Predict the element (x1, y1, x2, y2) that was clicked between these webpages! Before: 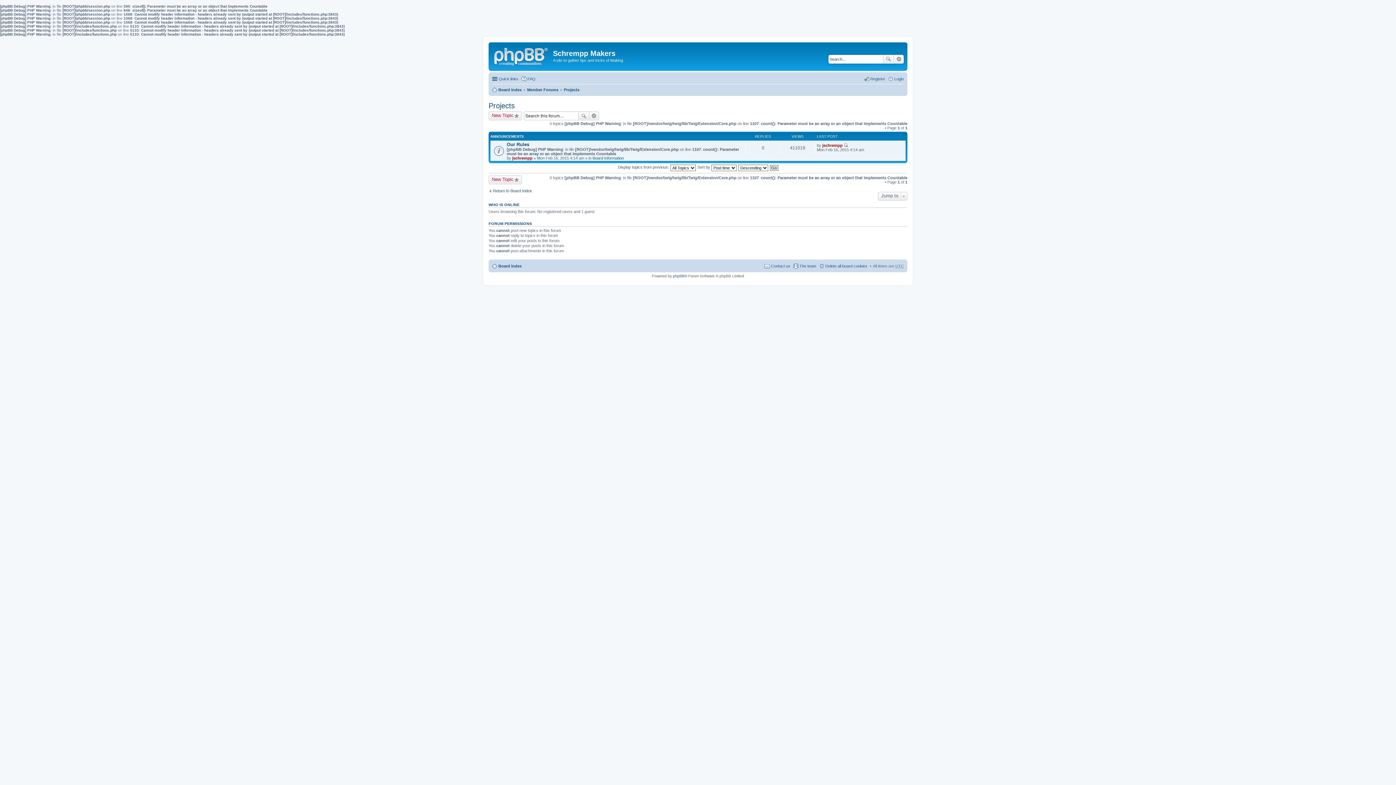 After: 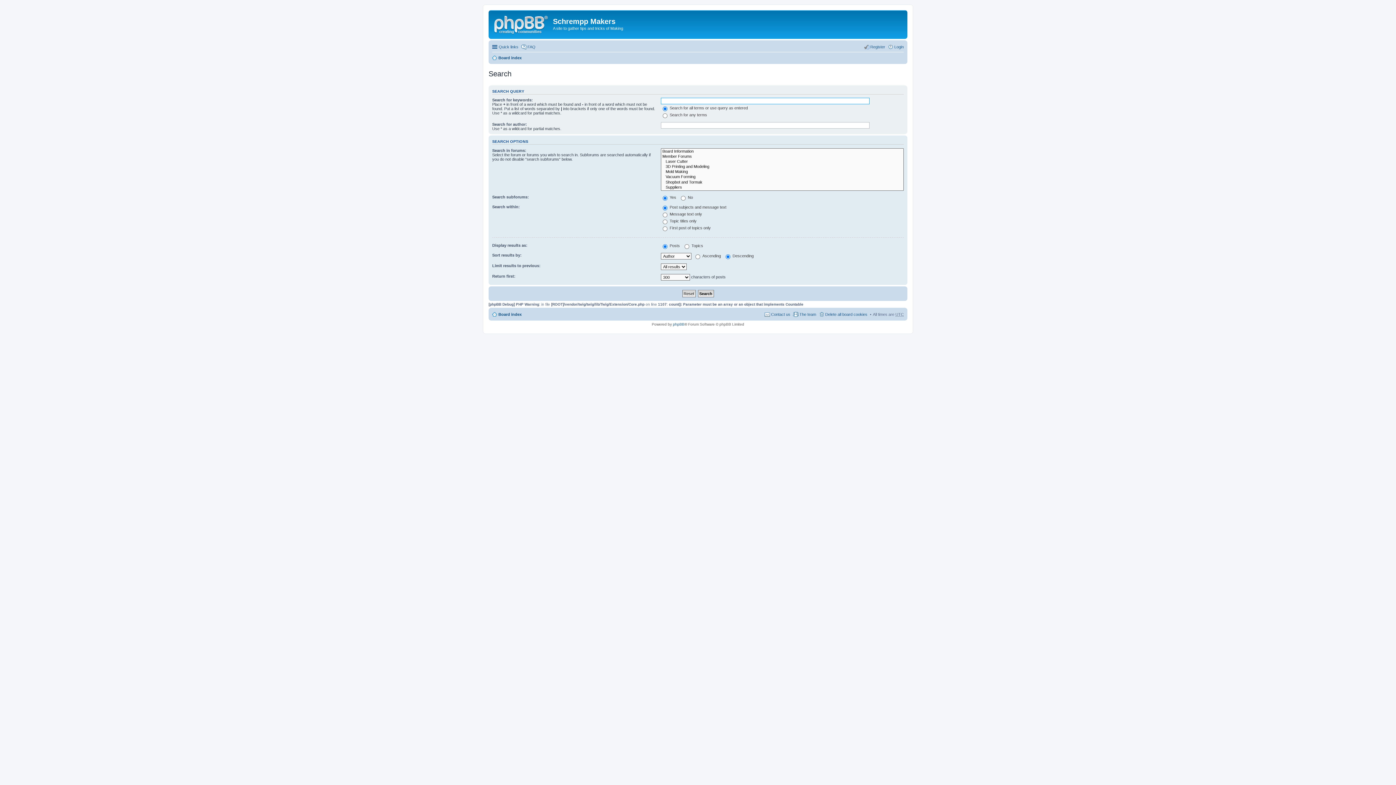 Action: bbox: (883, 54, 894, 63) label: Search